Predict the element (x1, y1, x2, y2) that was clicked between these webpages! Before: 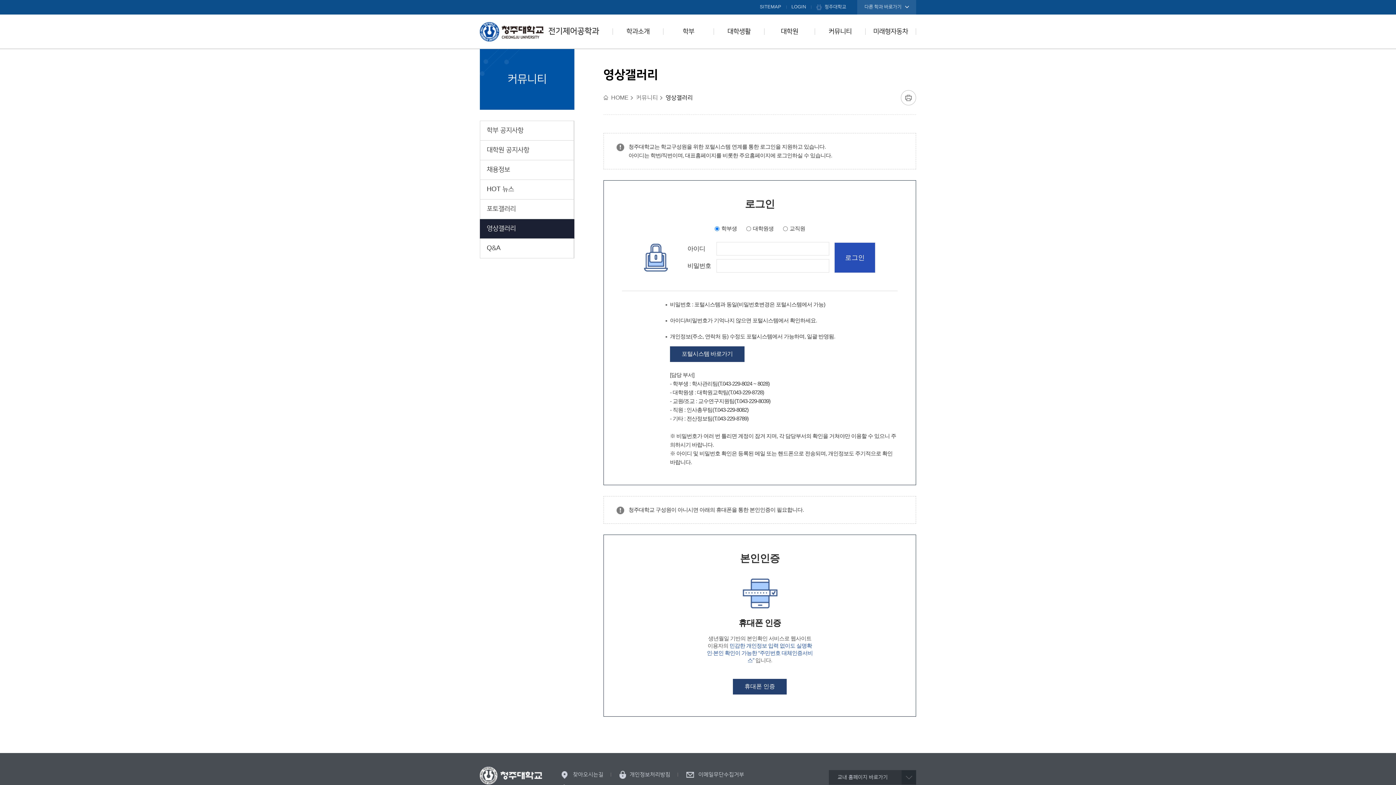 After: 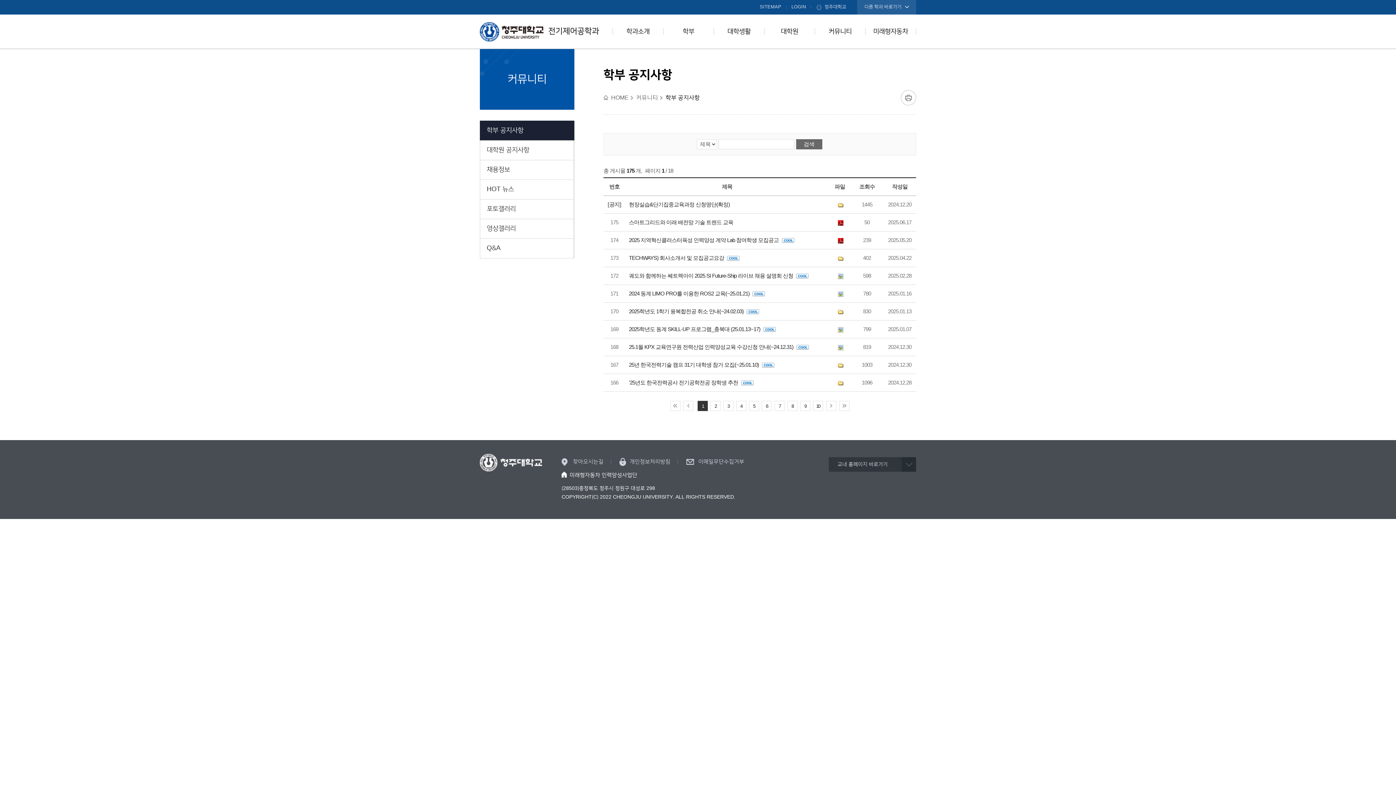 Action: label: 학부 공지사항 bbox: (480, 121, 574, 140)